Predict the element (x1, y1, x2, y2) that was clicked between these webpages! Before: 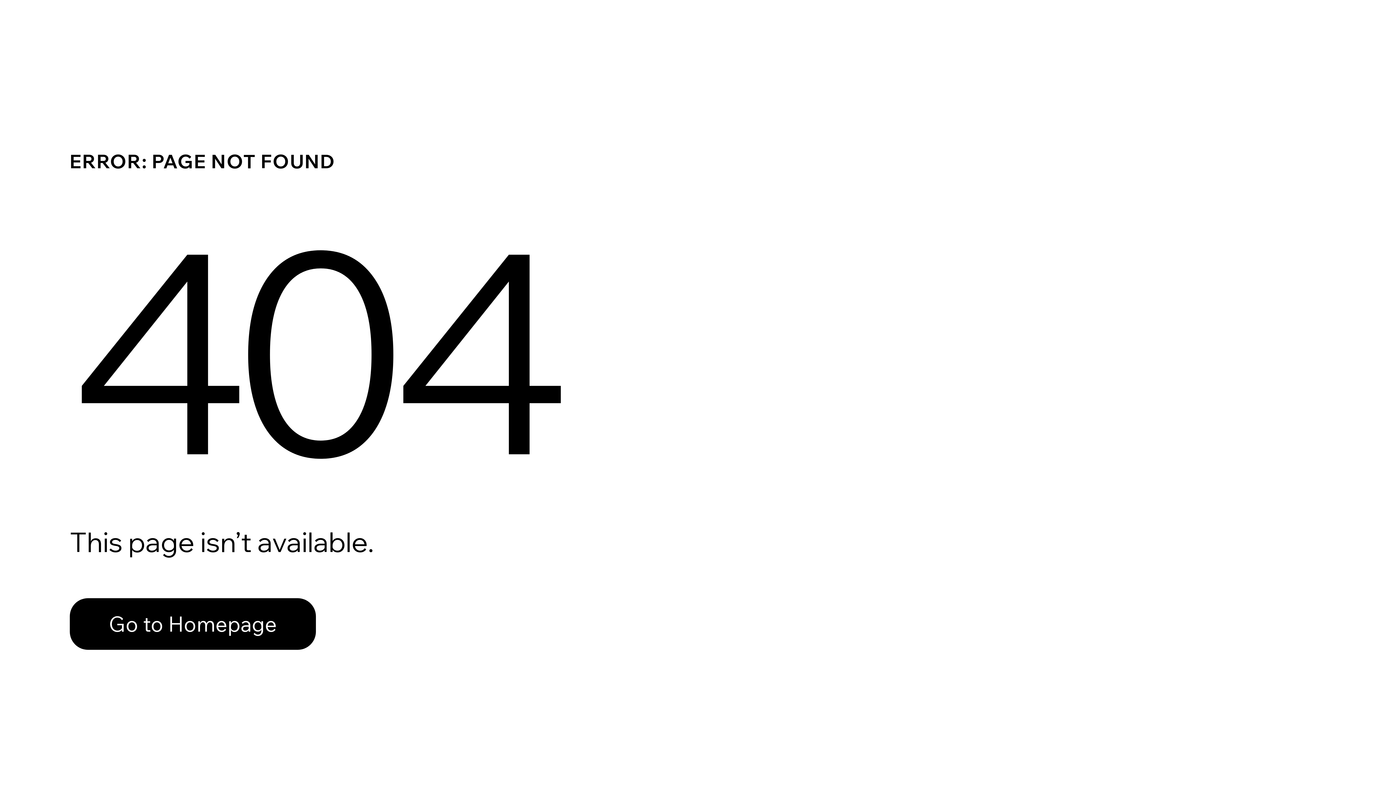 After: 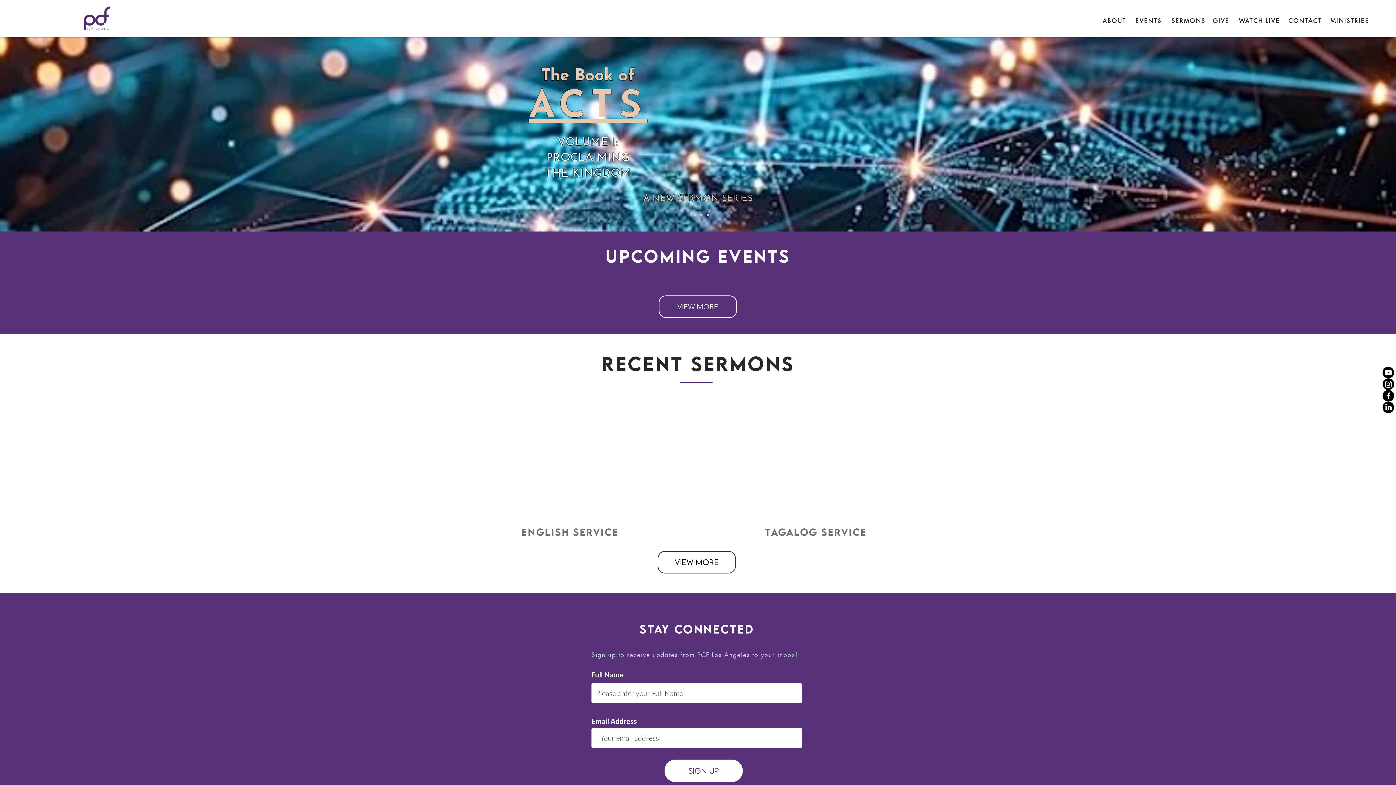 Action: label: Go to Homepage bbox: (69, 582, 768, 659)